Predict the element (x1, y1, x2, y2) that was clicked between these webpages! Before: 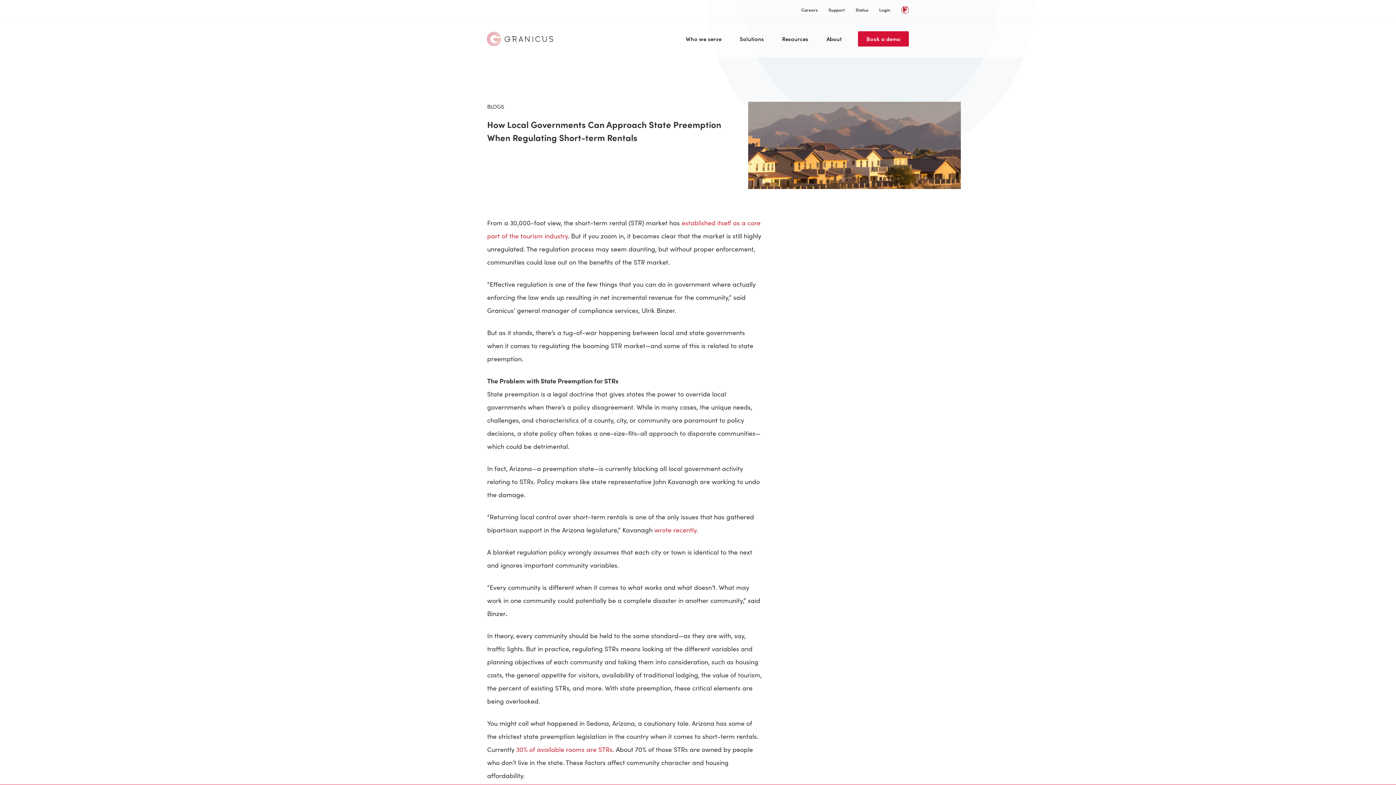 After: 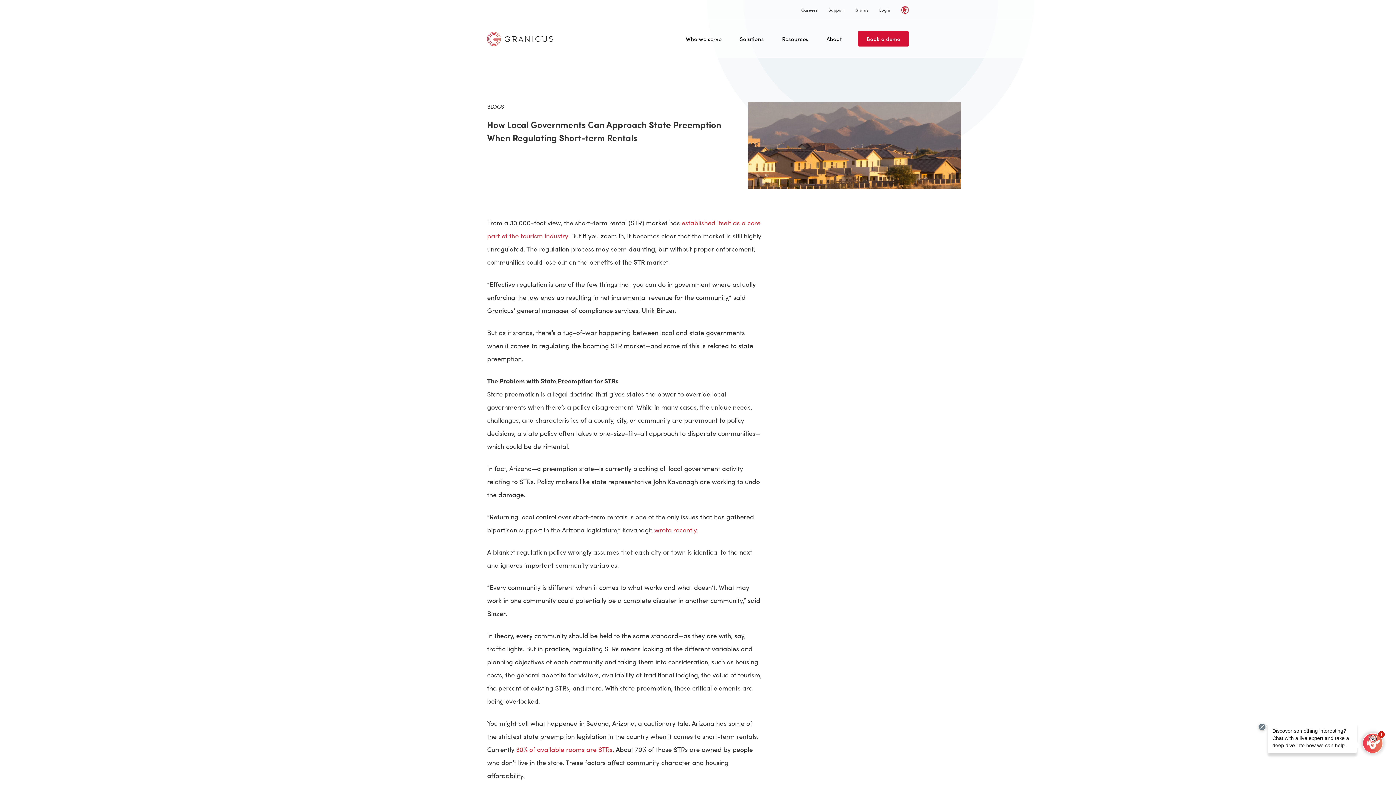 Action: bbox: (654, 525, 696, 534) label: wrote recently